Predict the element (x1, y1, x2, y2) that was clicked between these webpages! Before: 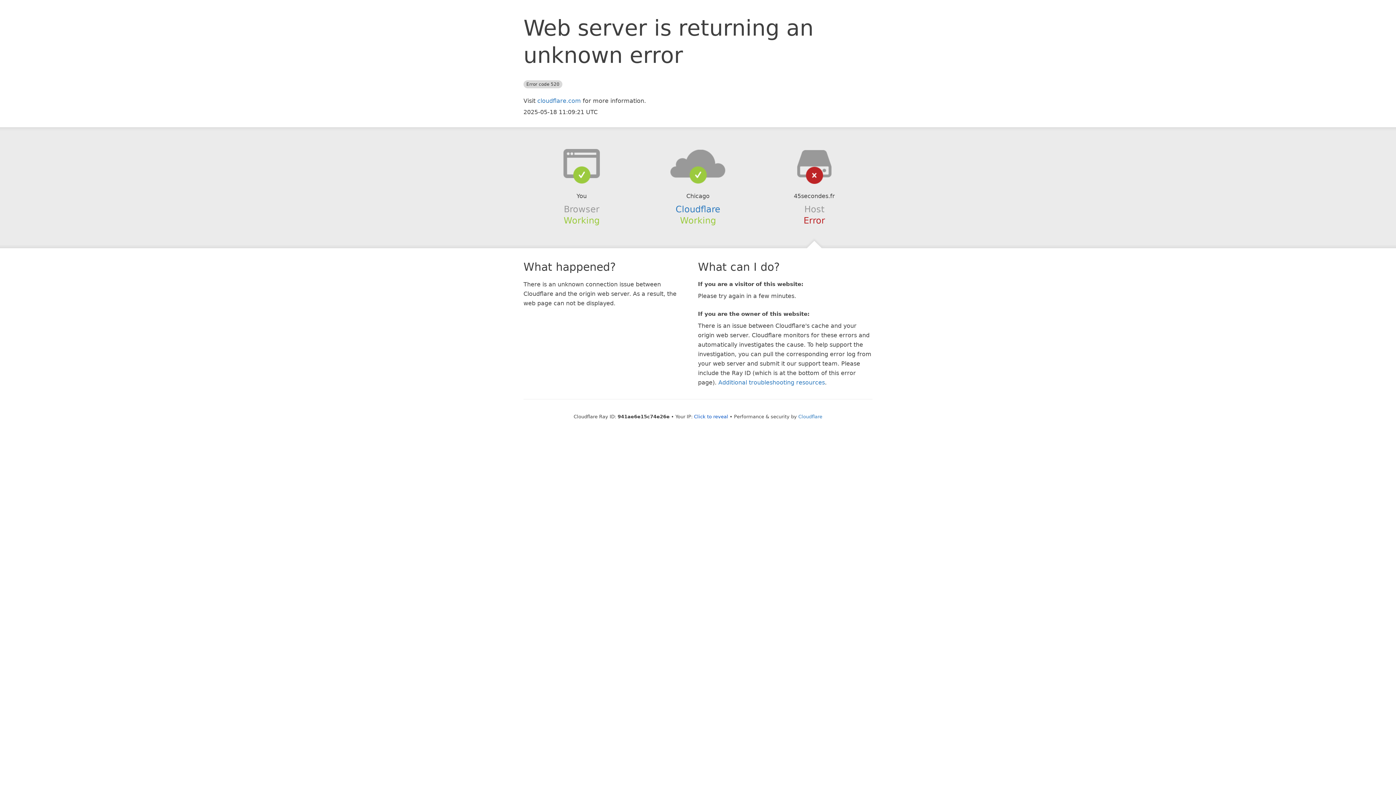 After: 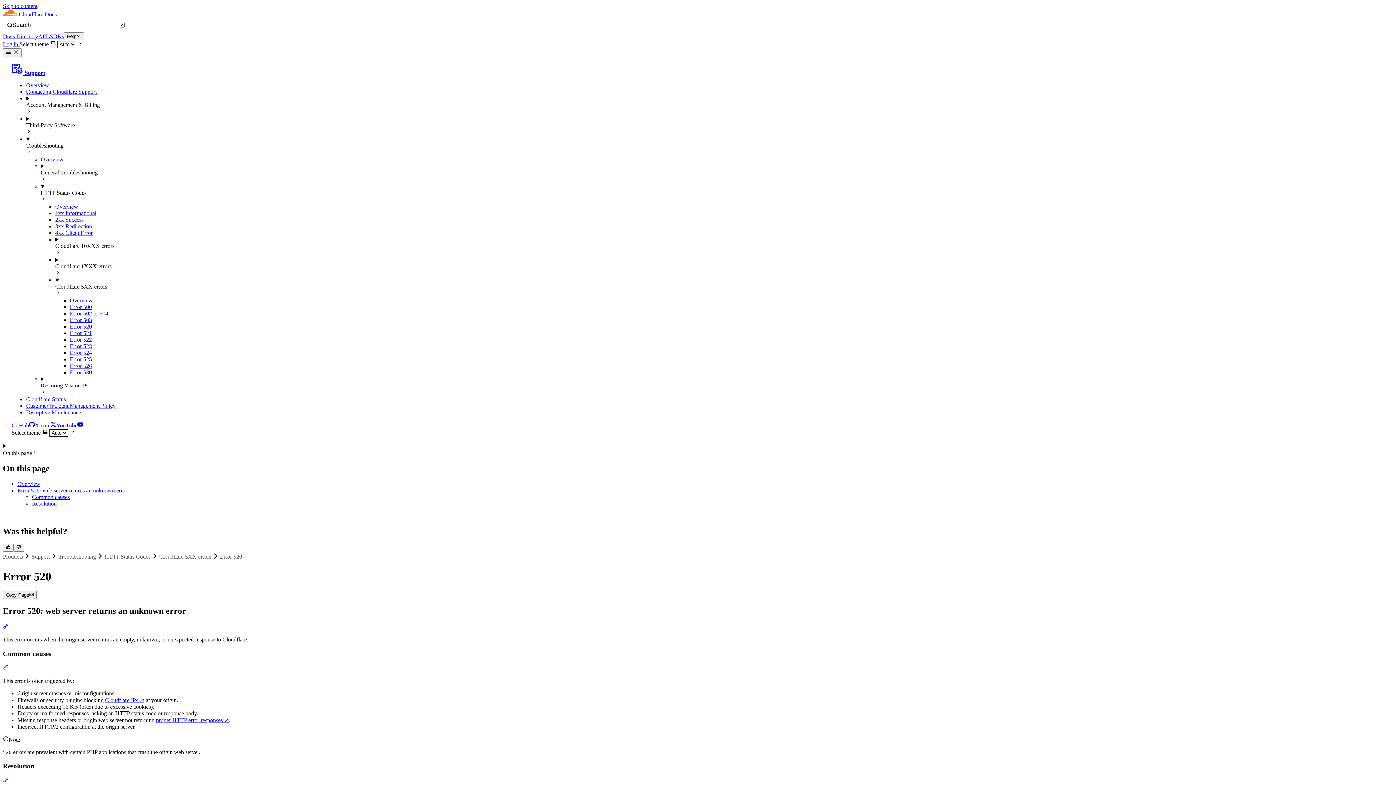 Action: label: Additional troubleshooting resources bbox: (718, 379, 825, 386)